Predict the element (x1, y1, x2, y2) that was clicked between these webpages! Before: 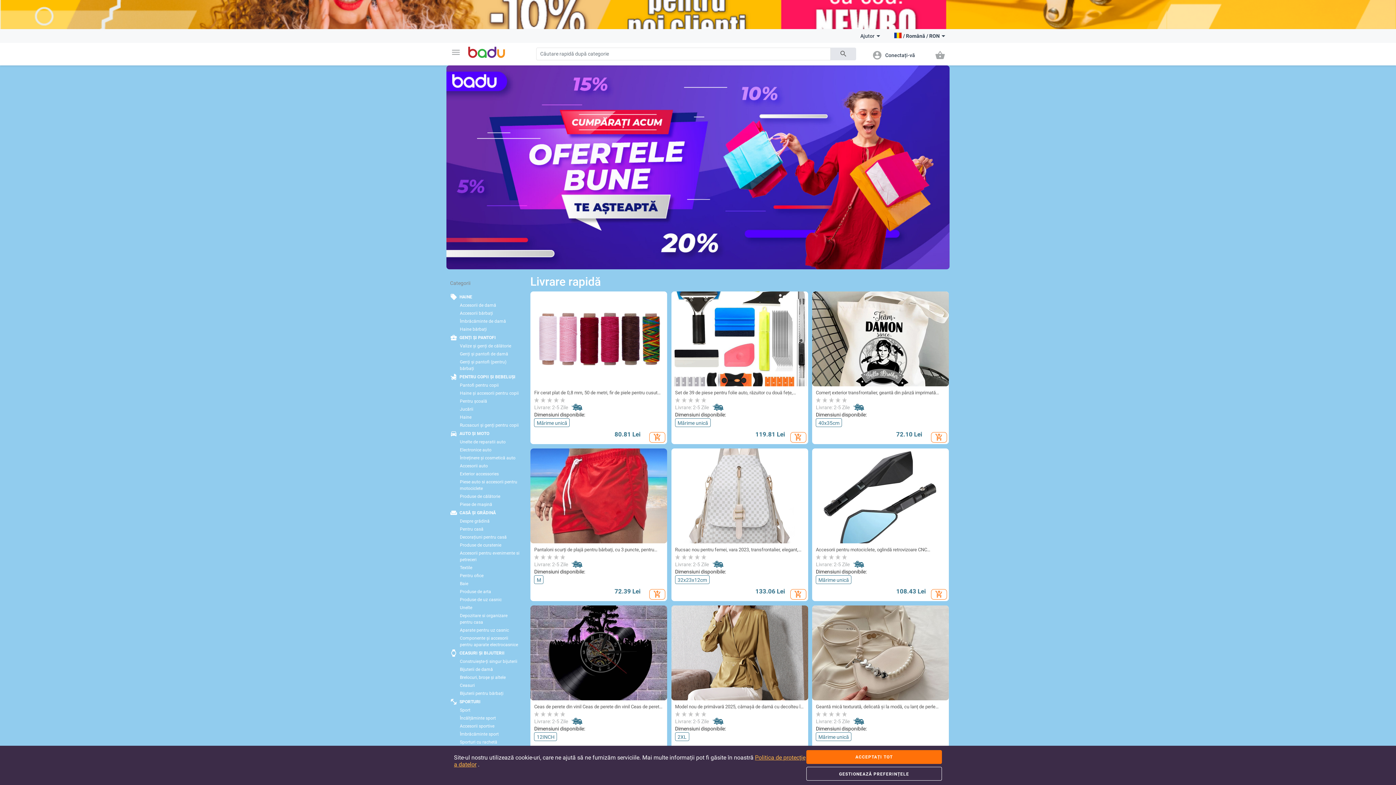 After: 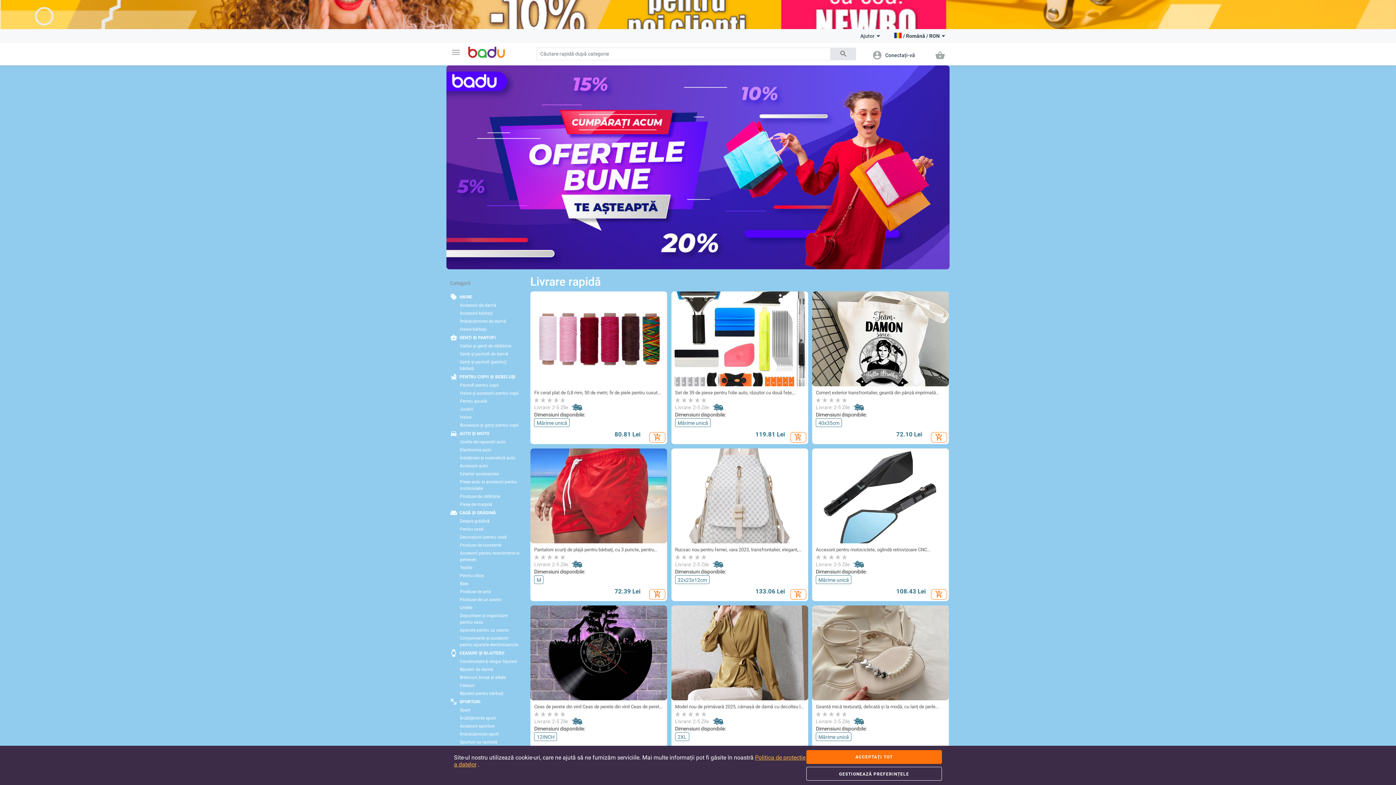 Action: bbox: (0, 0, 1396, 29)